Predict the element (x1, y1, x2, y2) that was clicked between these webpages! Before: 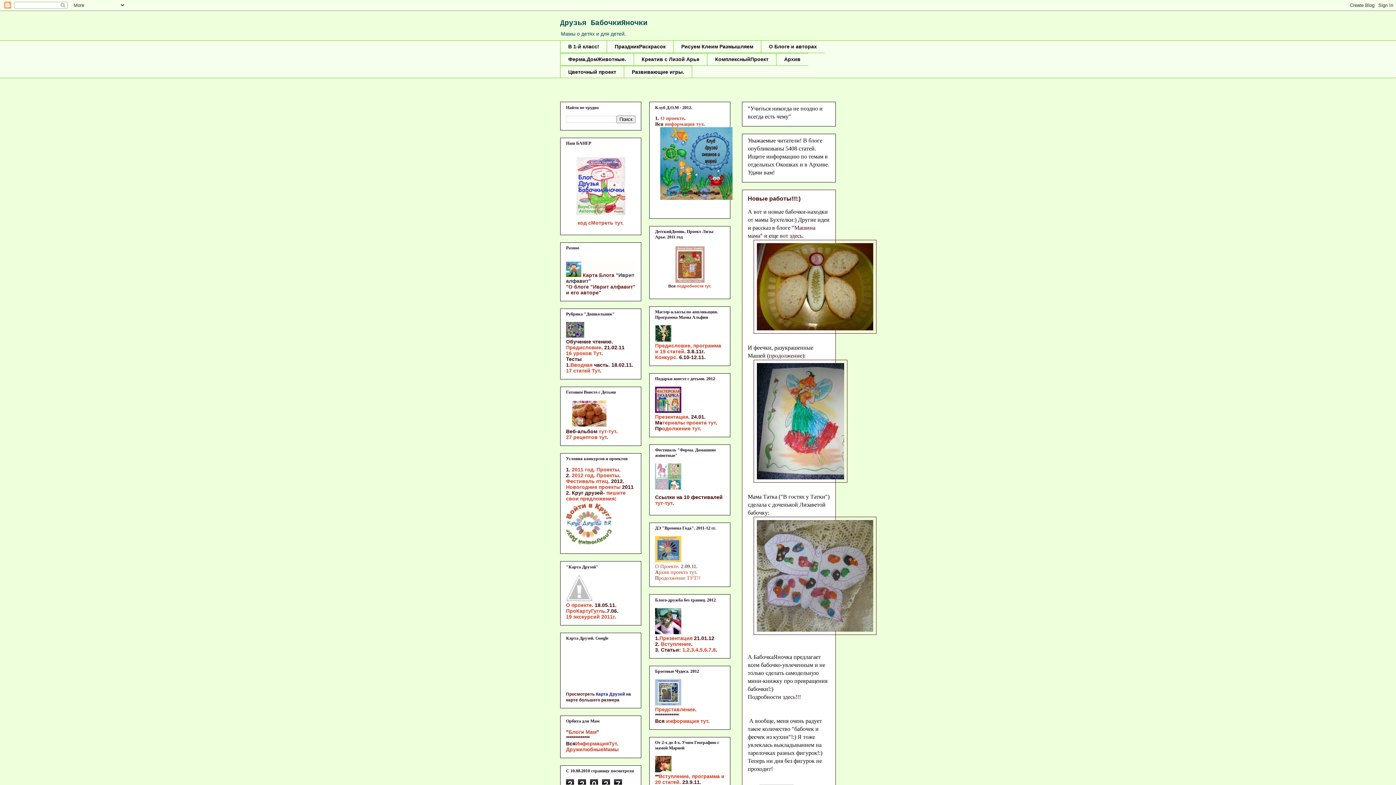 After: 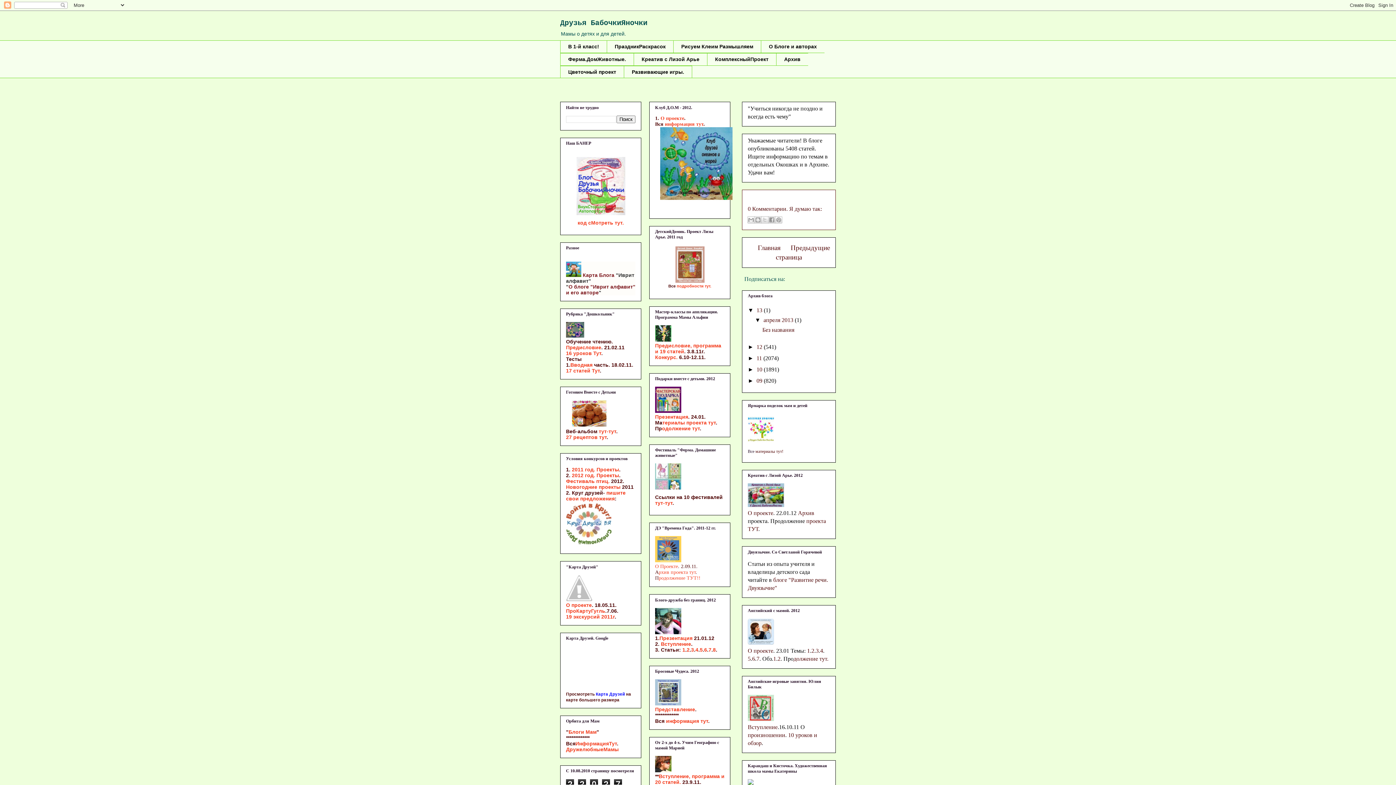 Action: bbox: (576, 210, 625, 216)